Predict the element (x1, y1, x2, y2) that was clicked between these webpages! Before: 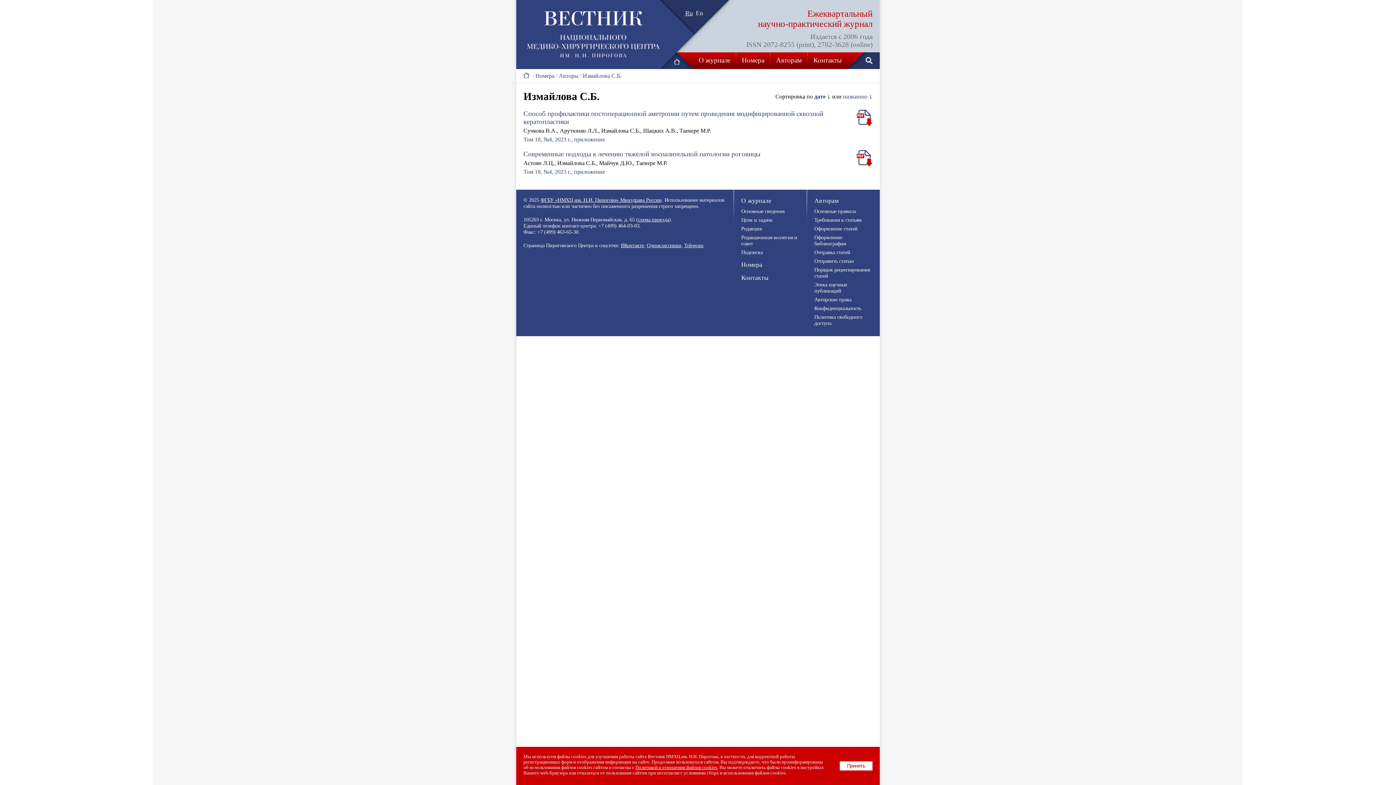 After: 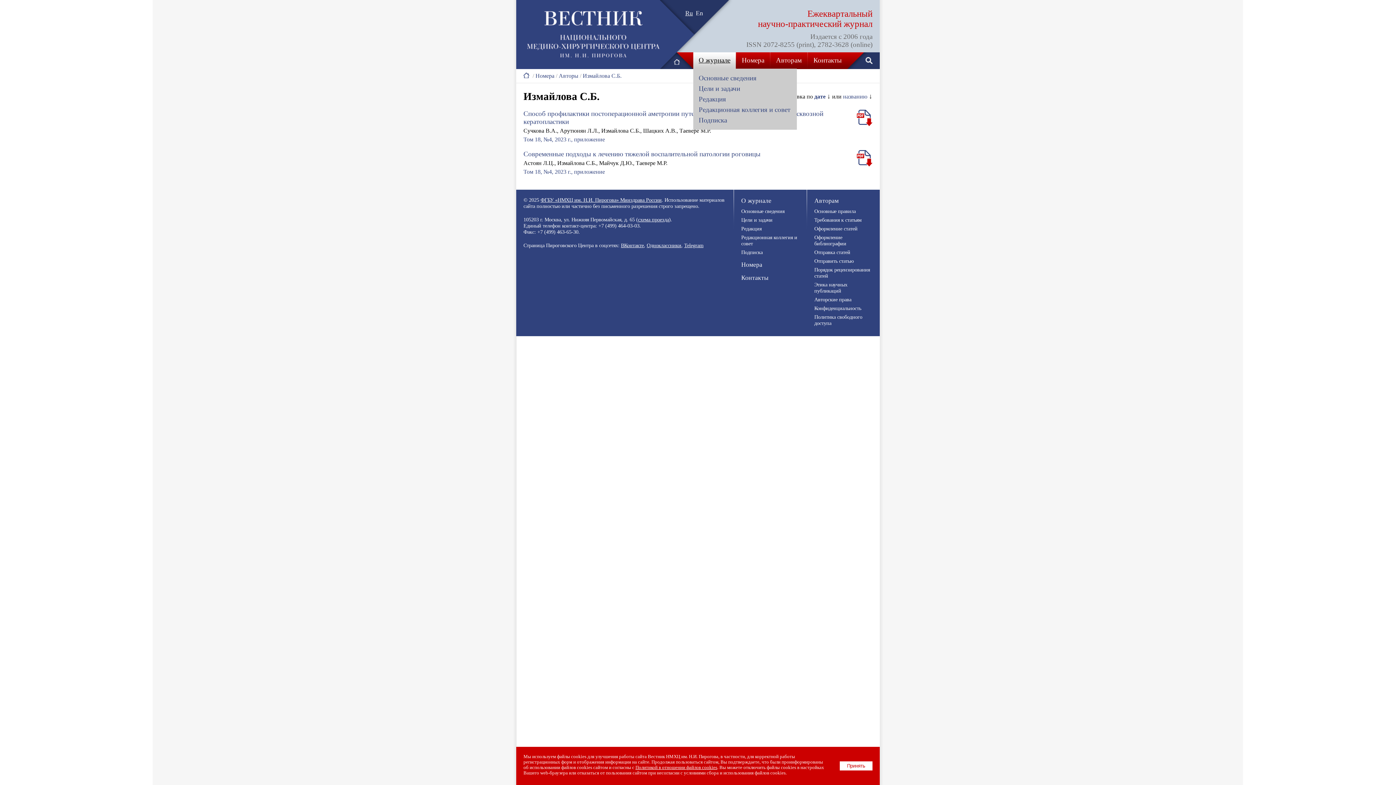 Action: bbox: (698, 56, 730, 64) label: О журнале